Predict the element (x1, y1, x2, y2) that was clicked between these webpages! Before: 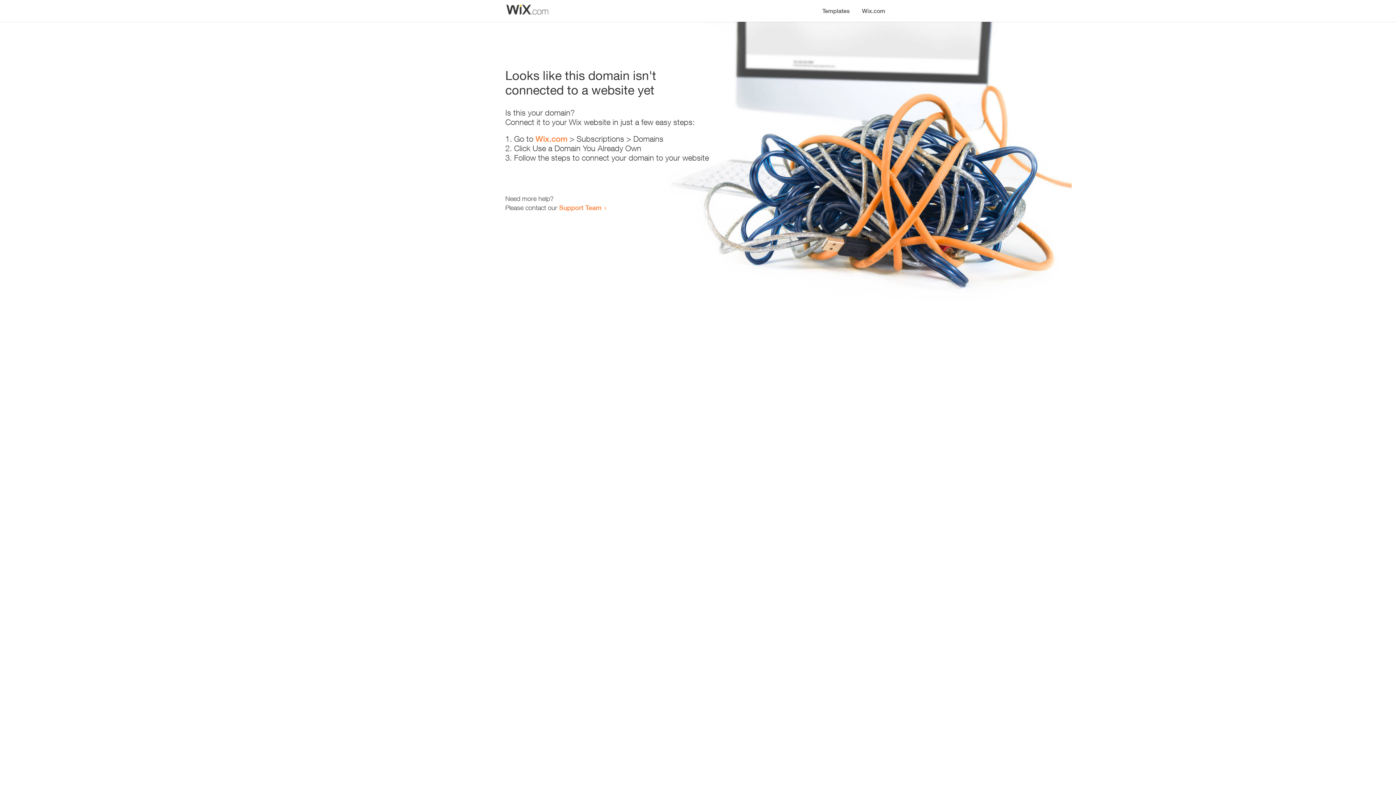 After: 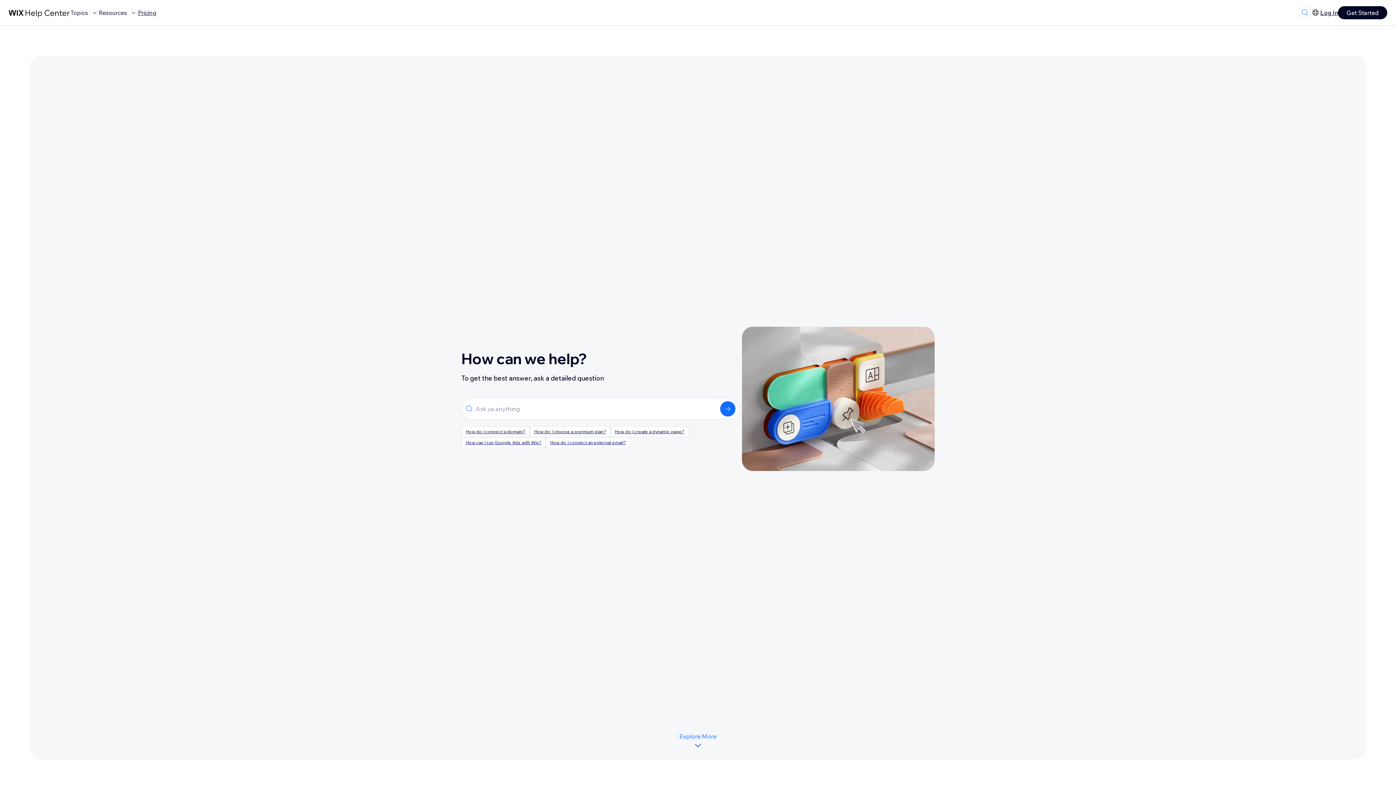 Action: label: Support Team bbox: (559, 203, 601, 211)